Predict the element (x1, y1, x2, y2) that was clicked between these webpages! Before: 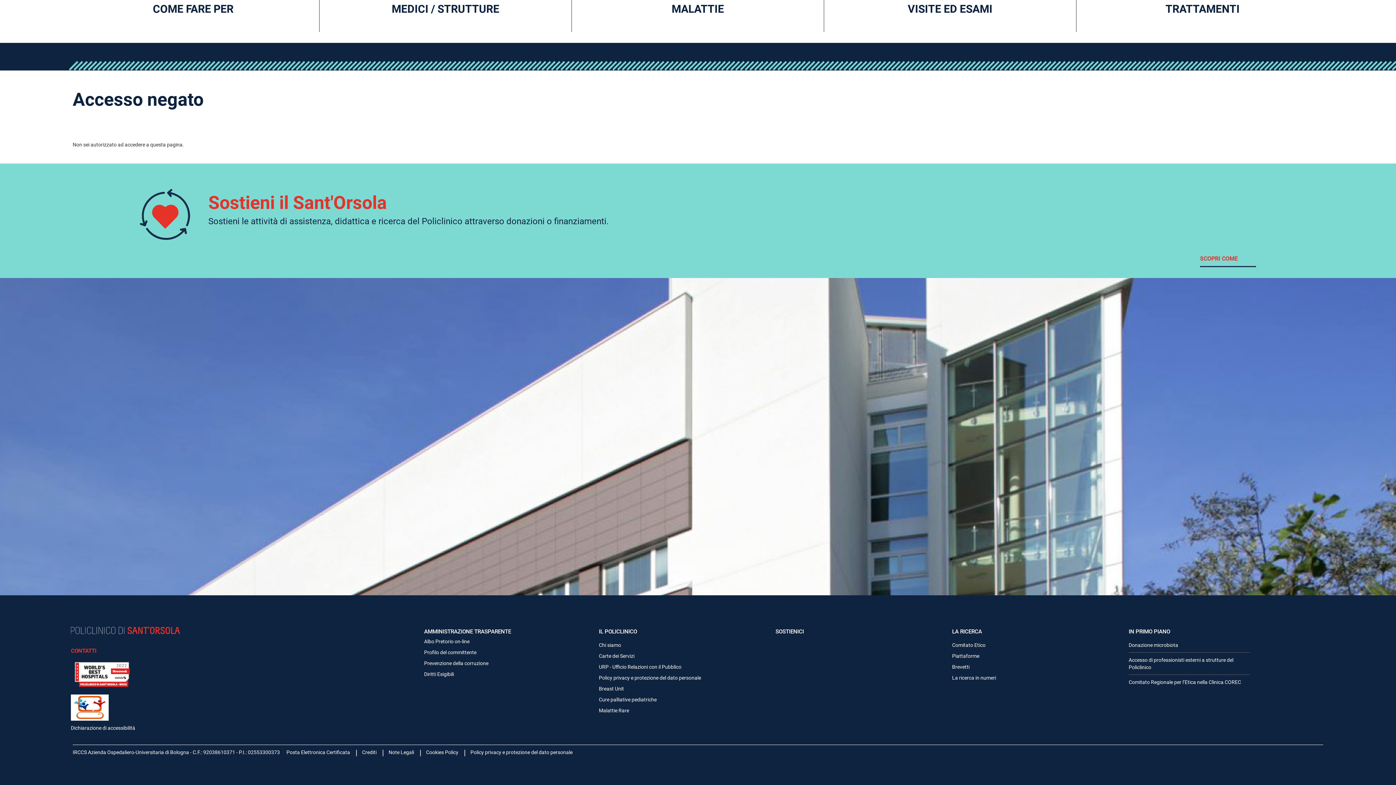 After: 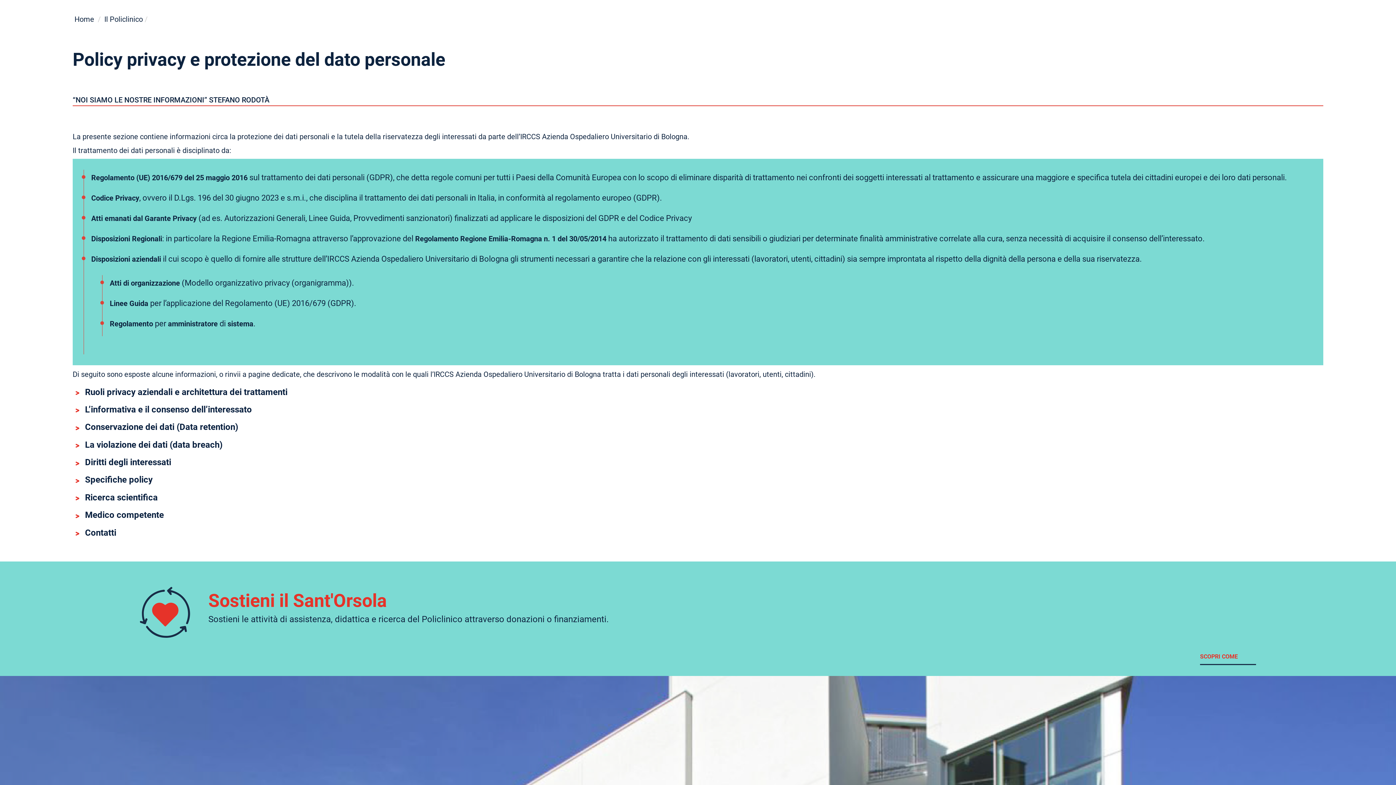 Action: bbox: (599, 670, 772, 681) label: Policy privacy e protezione del dato personale